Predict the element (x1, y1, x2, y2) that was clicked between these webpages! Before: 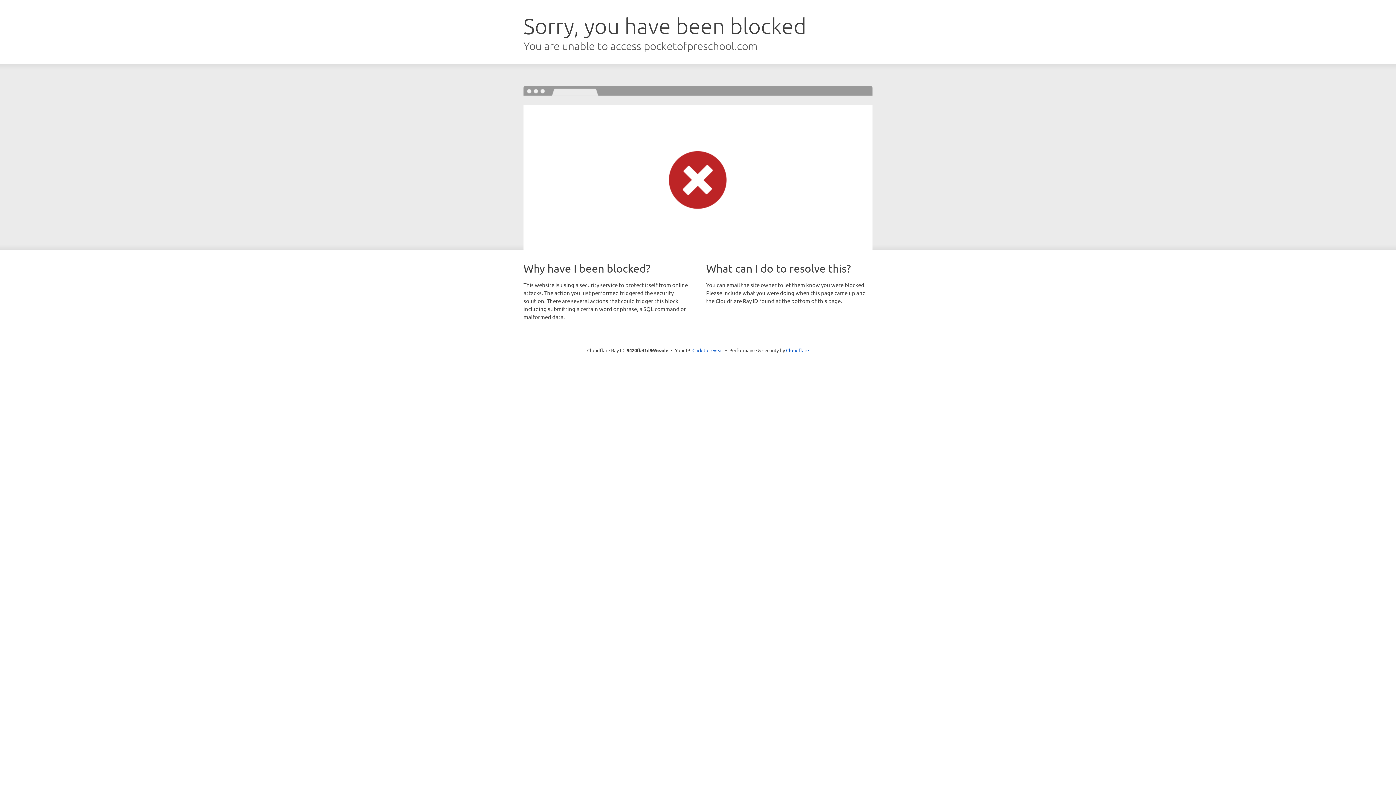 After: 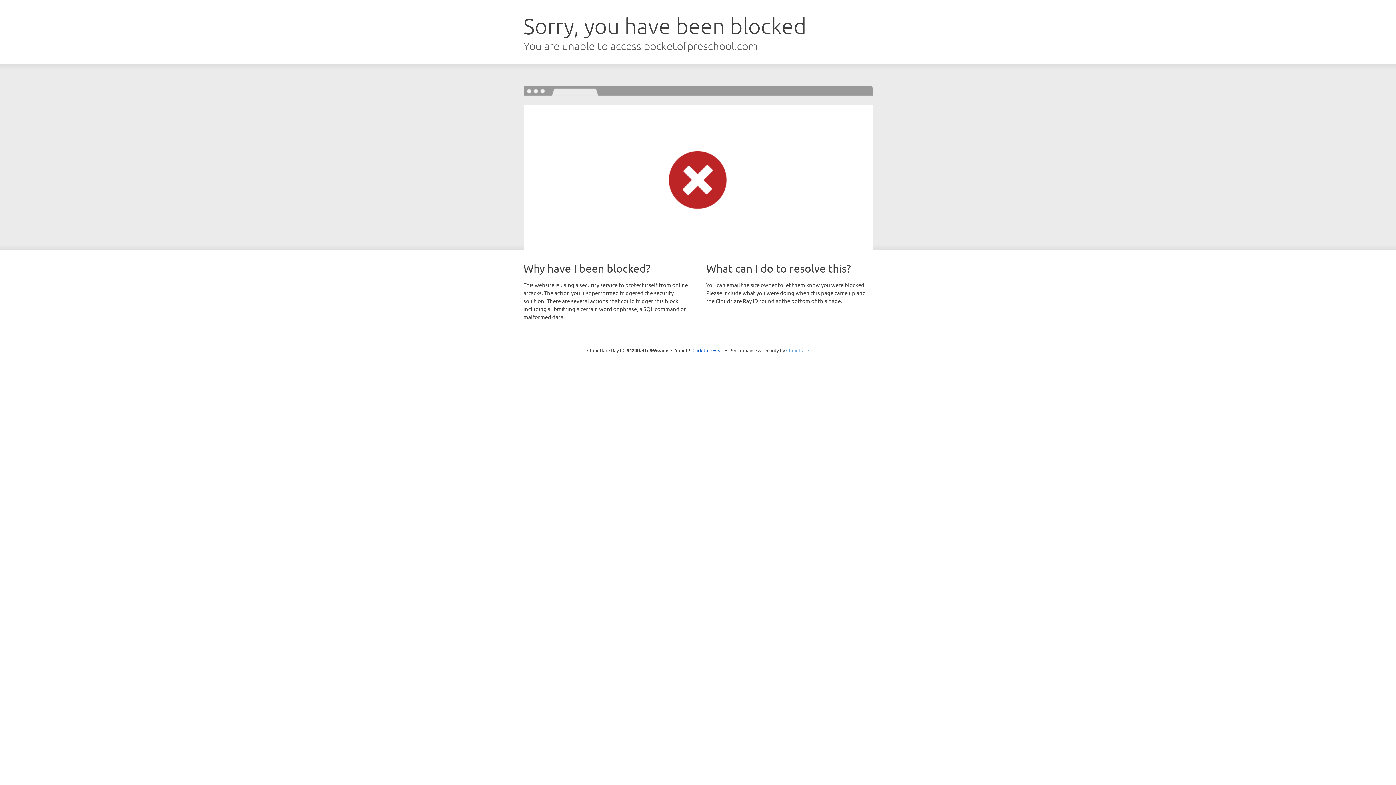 Action: label: Cloudflare bbox: (786, 347, 809, 353)